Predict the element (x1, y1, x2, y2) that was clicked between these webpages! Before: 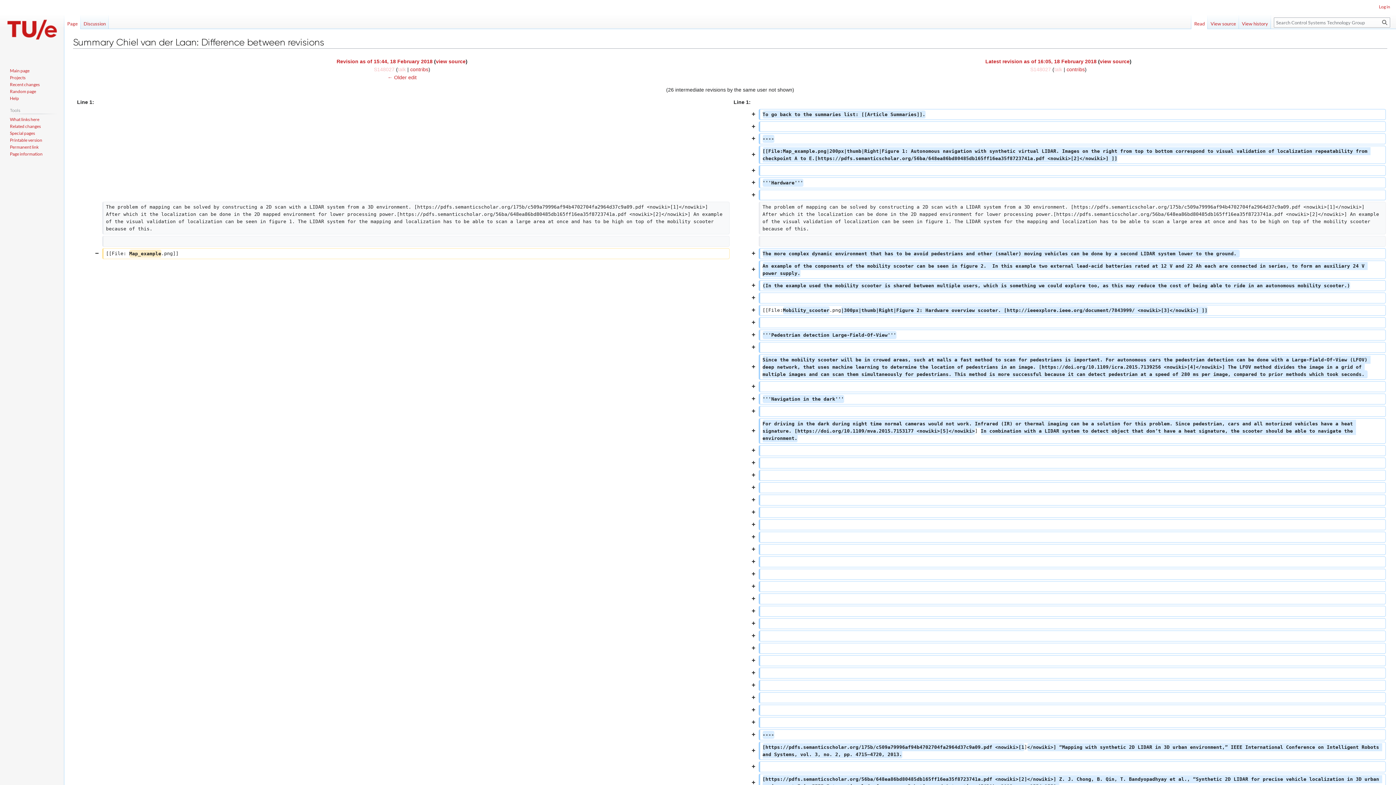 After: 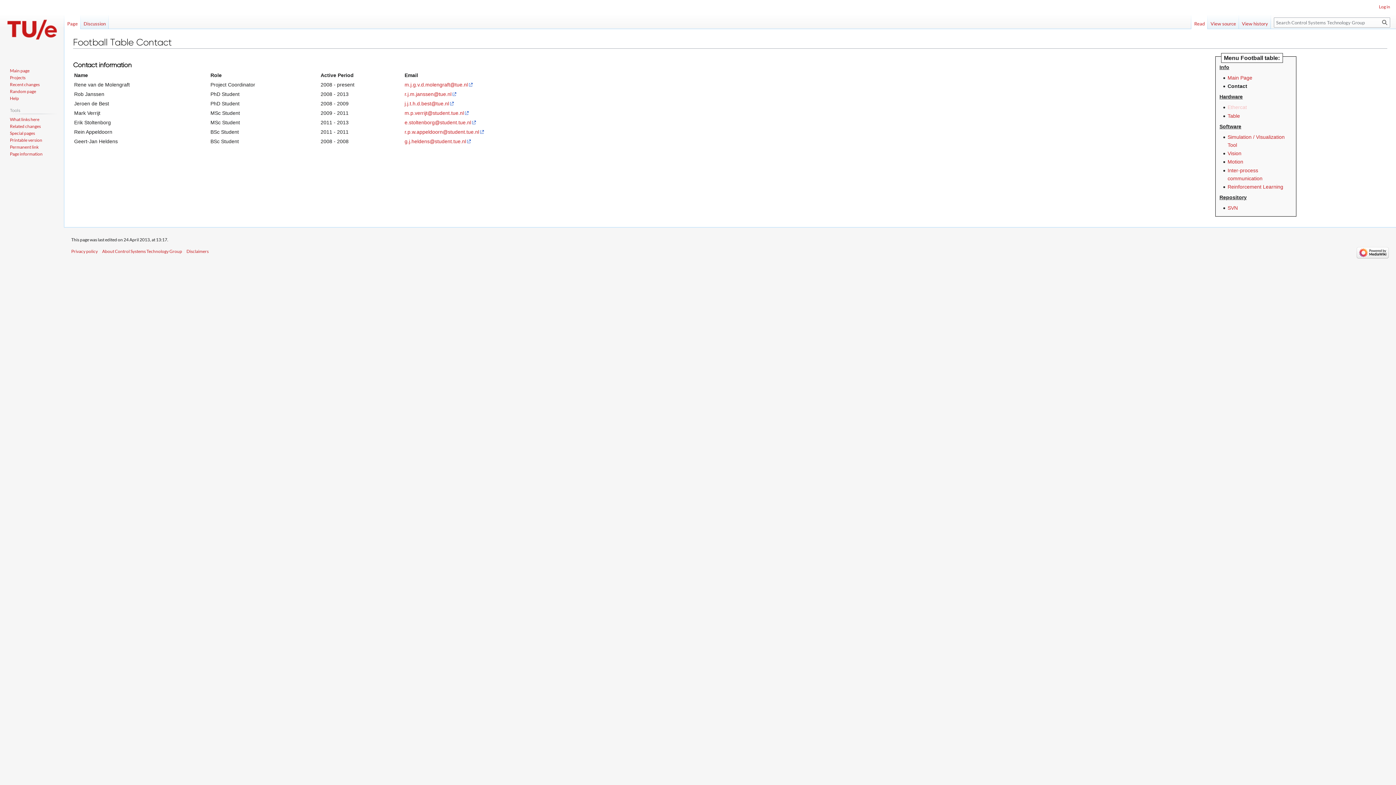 Action: label: Random page bbox: (9, 88, 36, 94)